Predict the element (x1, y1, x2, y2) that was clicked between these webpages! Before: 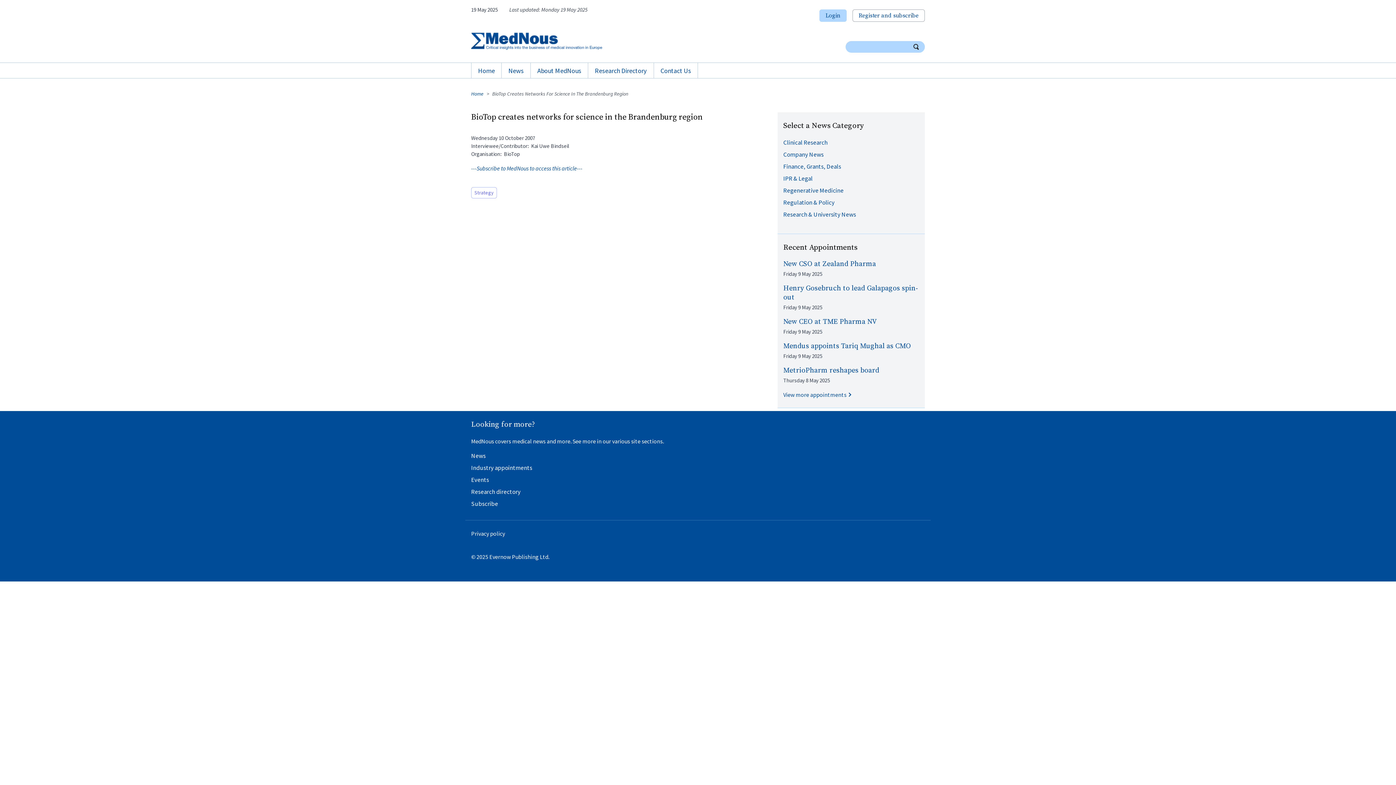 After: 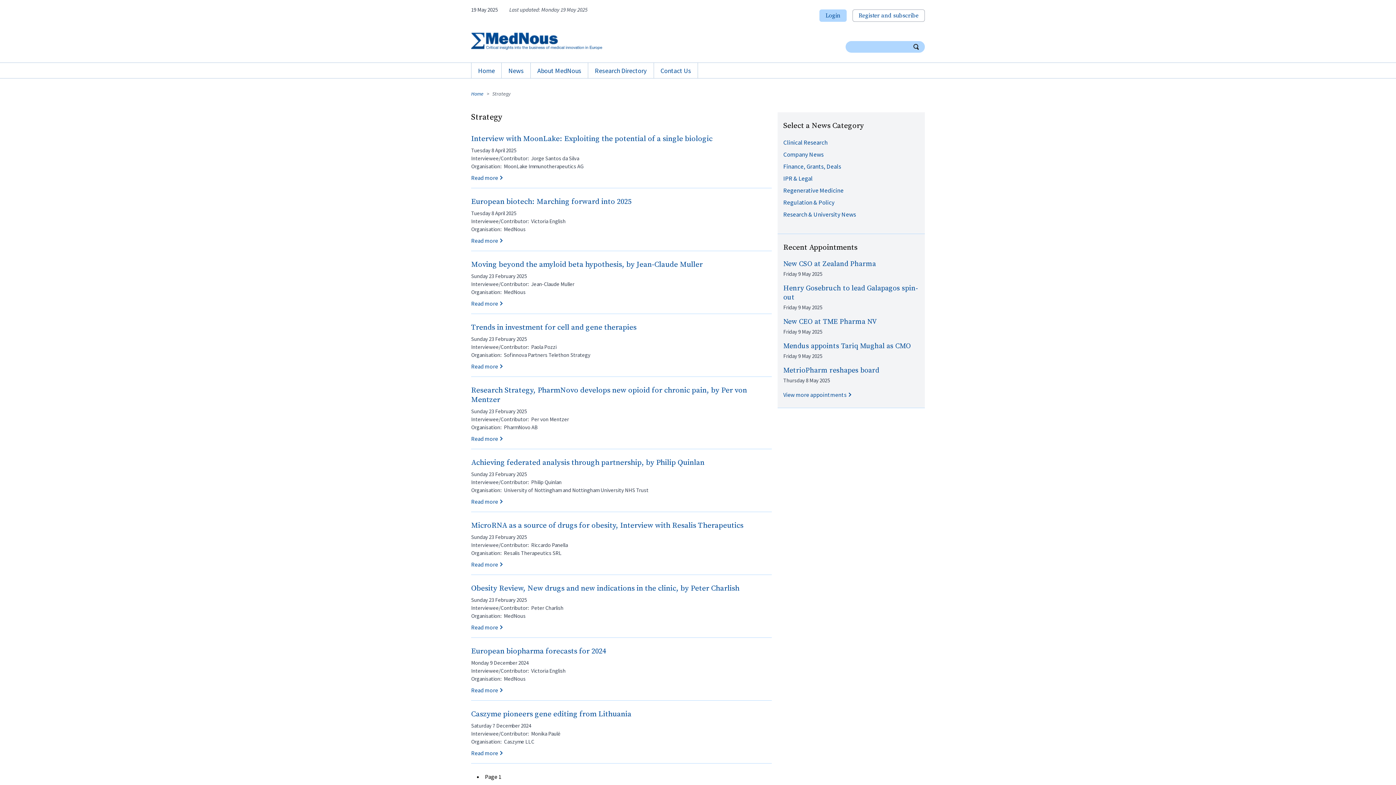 Action: label: Strategy bbox: (471, 187, 497, 198)